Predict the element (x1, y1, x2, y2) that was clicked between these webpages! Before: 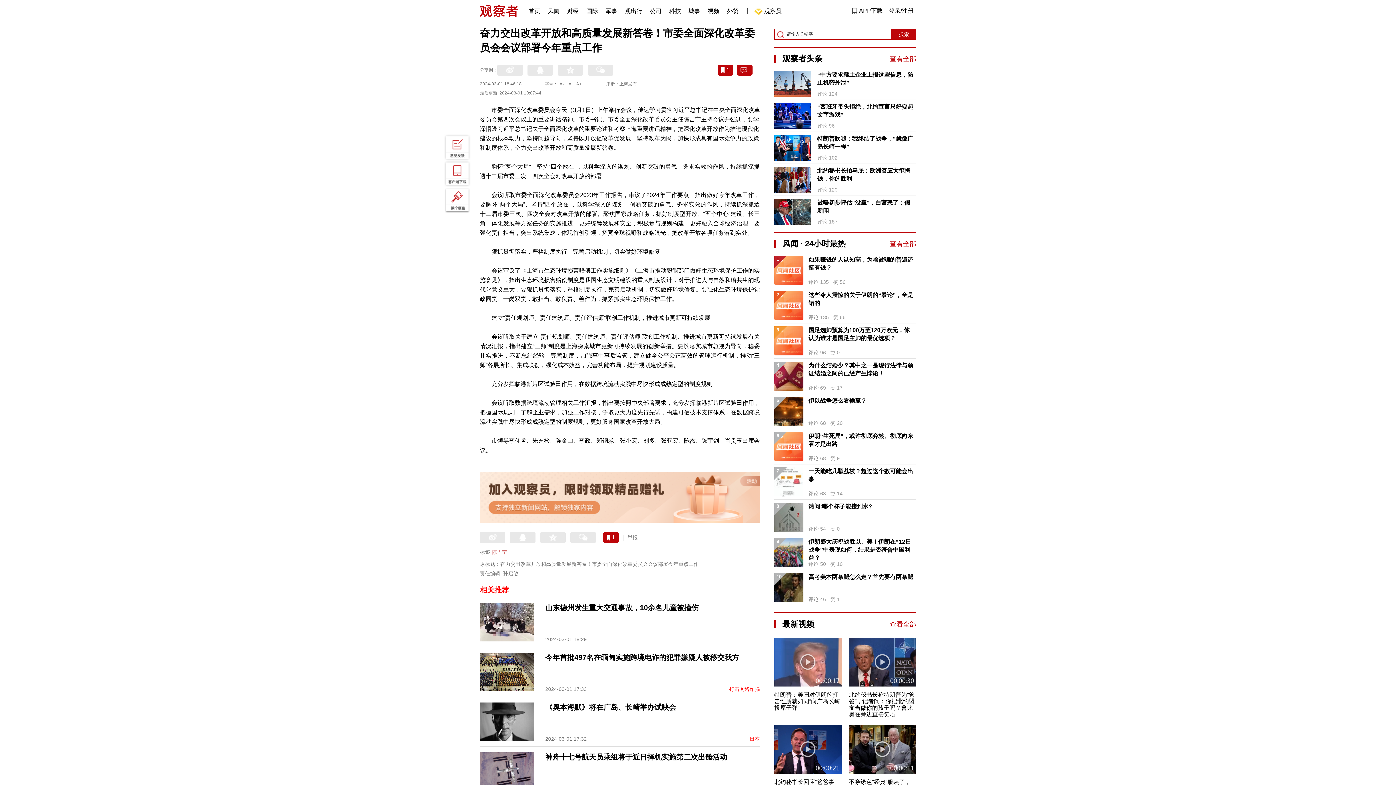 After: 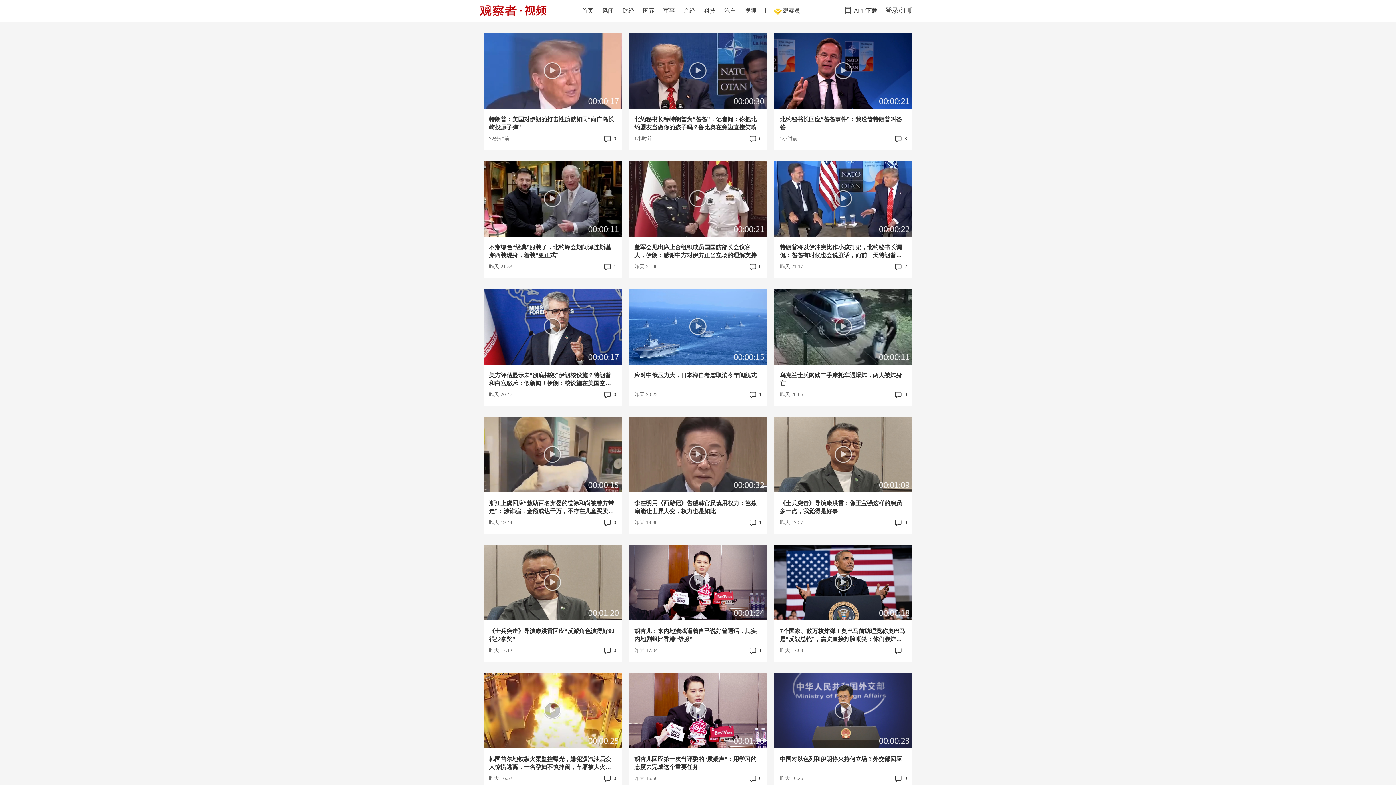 Action: label: 视频 bbox: (708, 0, 719, 18)